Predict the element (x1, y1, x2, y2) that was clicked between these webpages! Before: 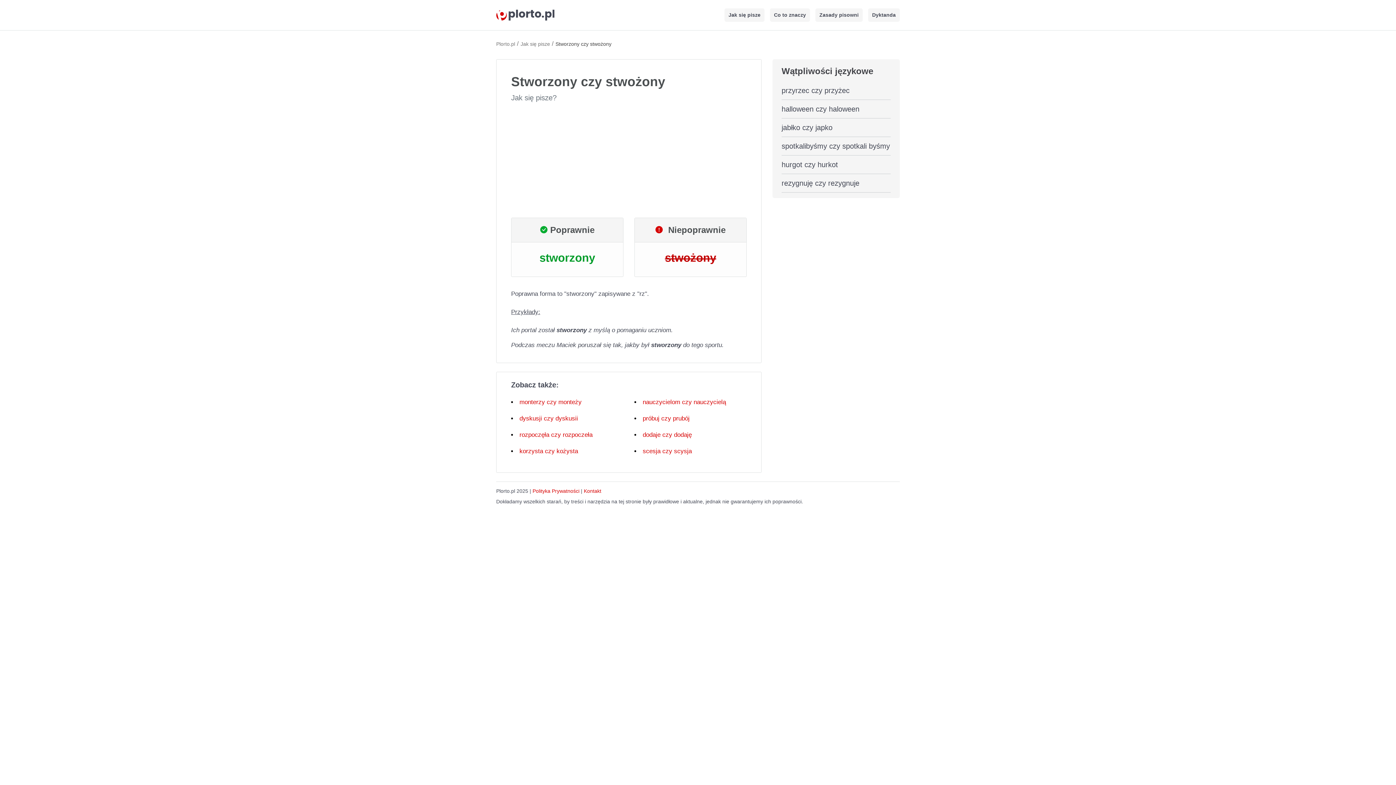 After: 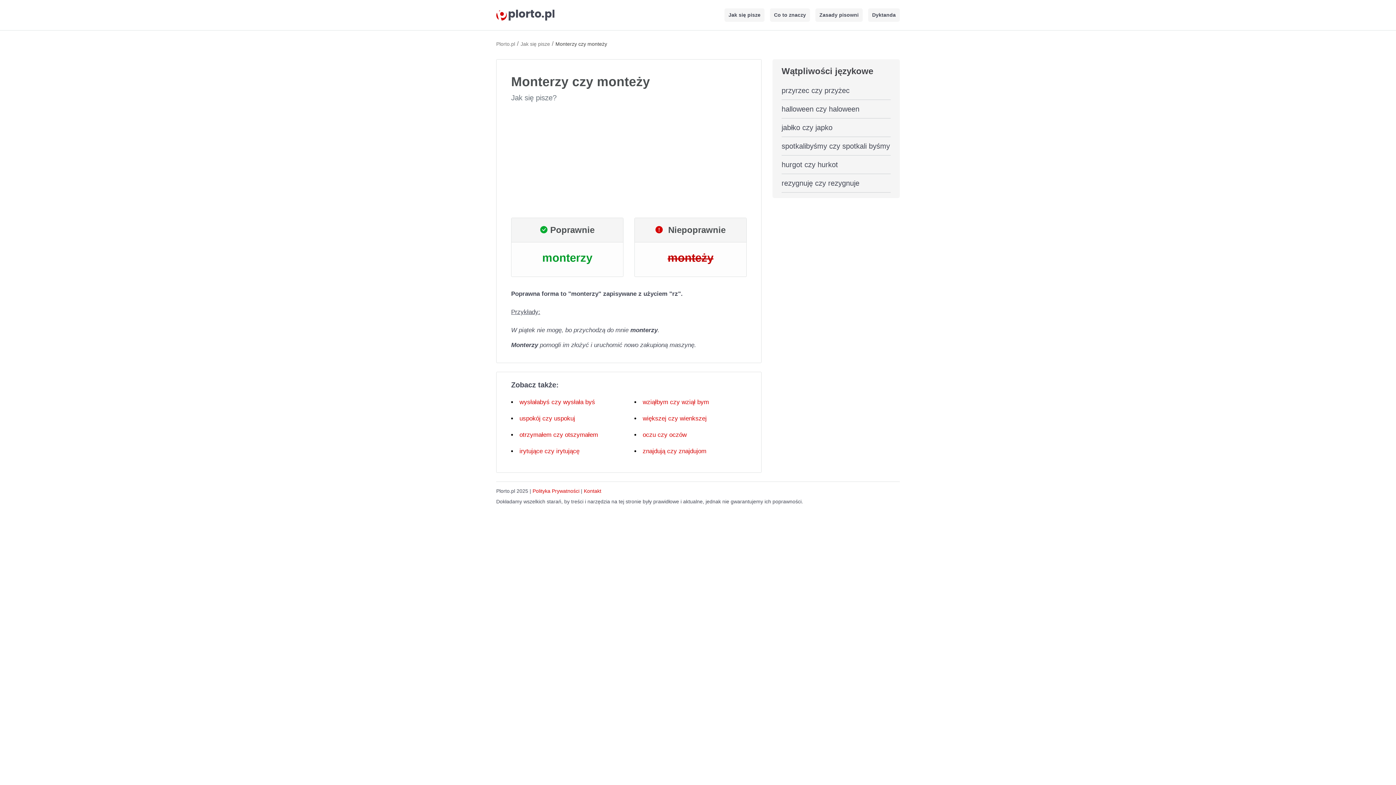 Action: bbox: (519, 398, 581, 405) label: monterzy czy monteży